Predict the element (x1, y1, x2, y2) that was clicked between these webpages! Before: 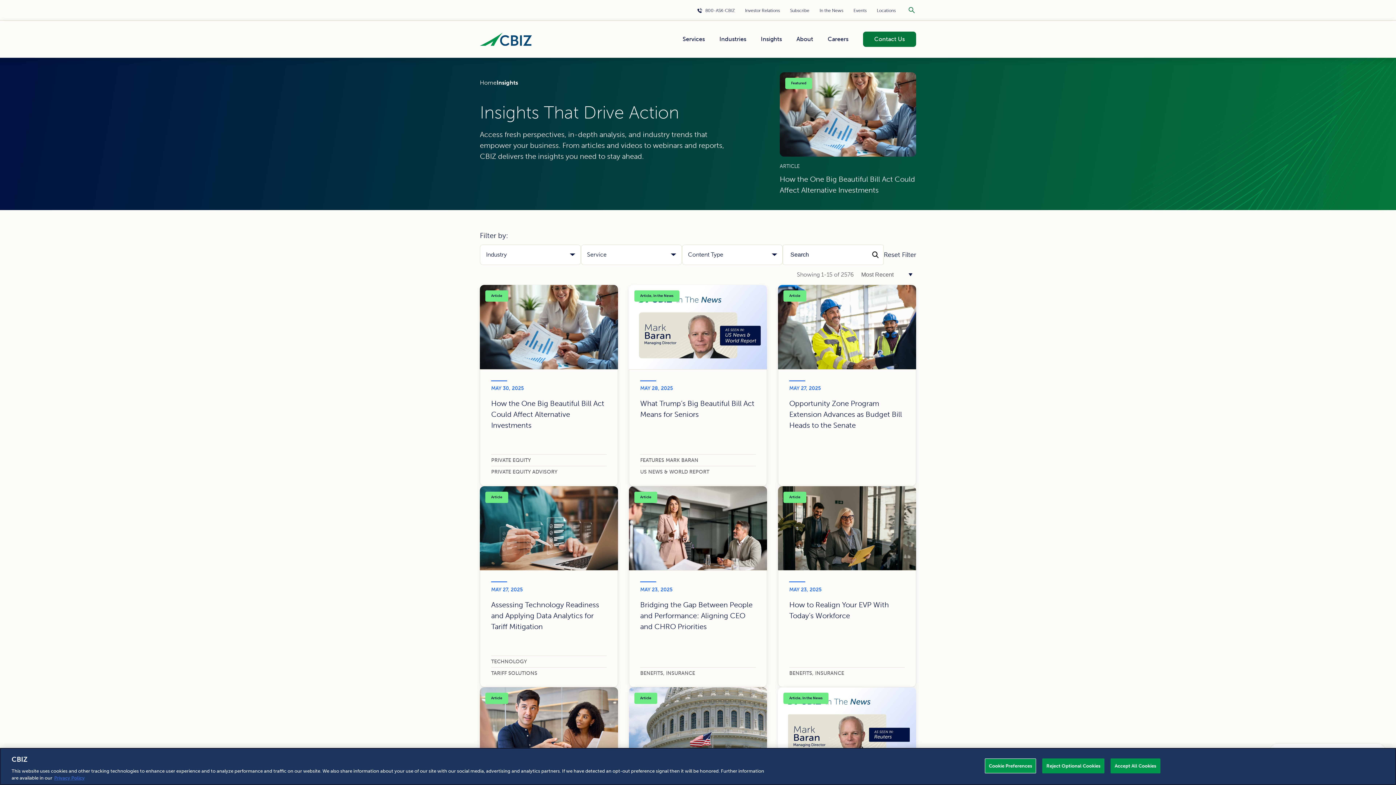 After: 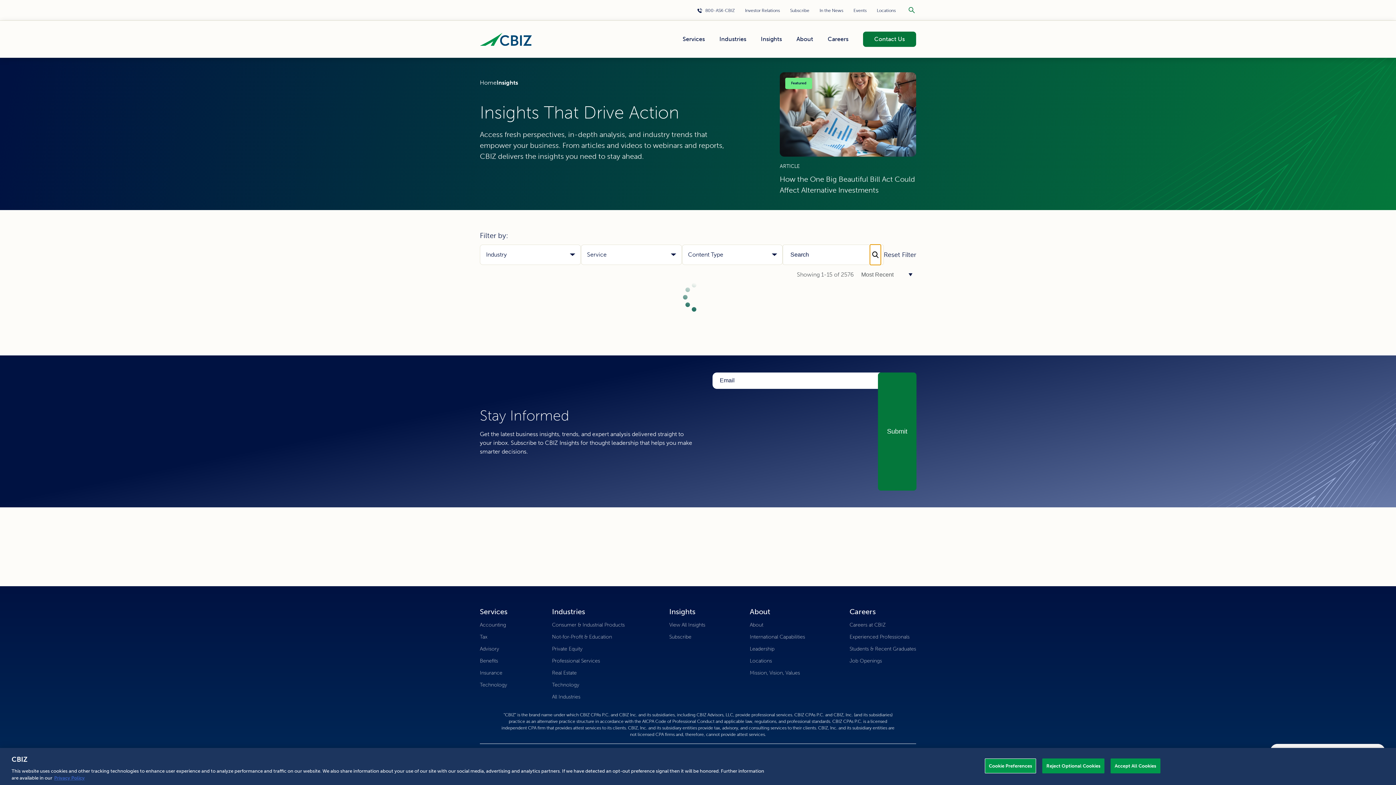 Action: bbox: (870, 244, 881, 265)